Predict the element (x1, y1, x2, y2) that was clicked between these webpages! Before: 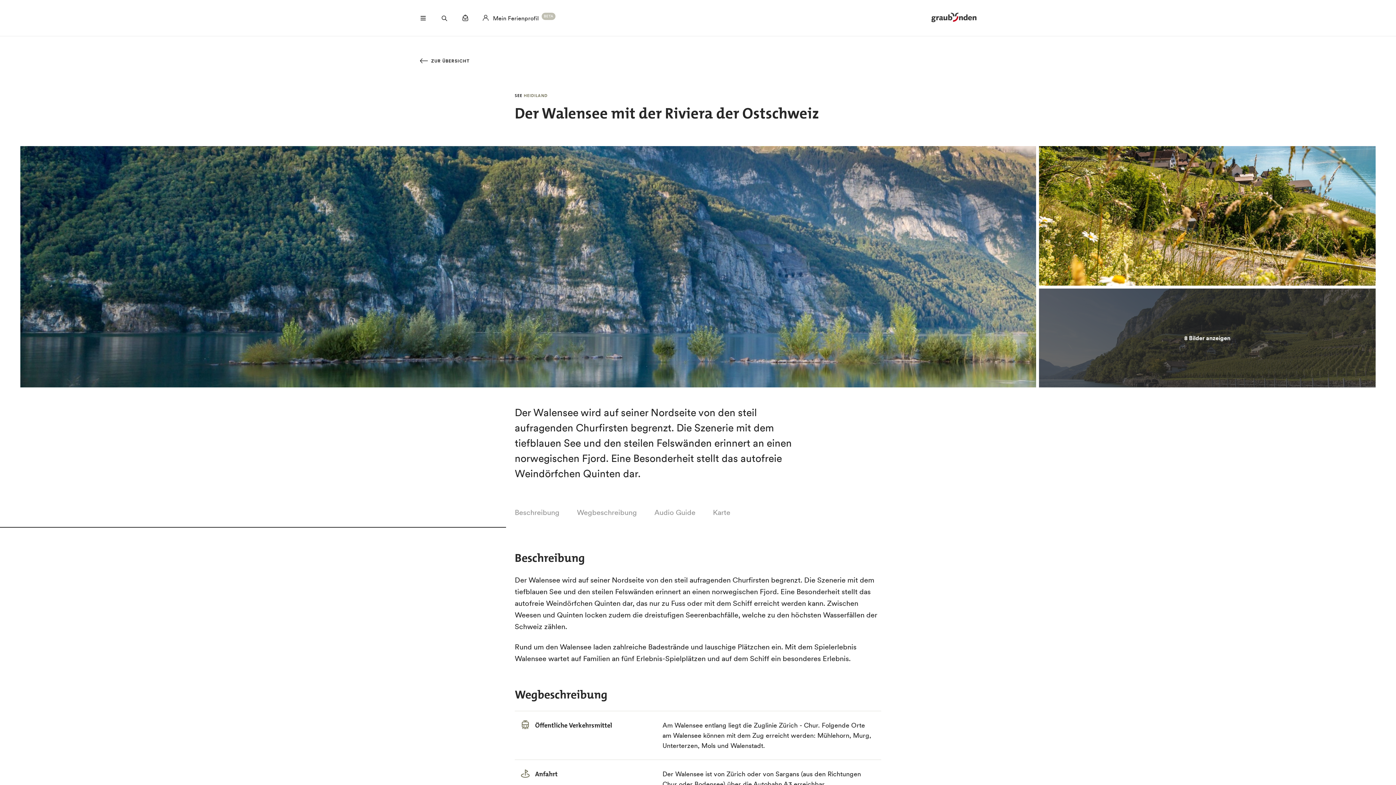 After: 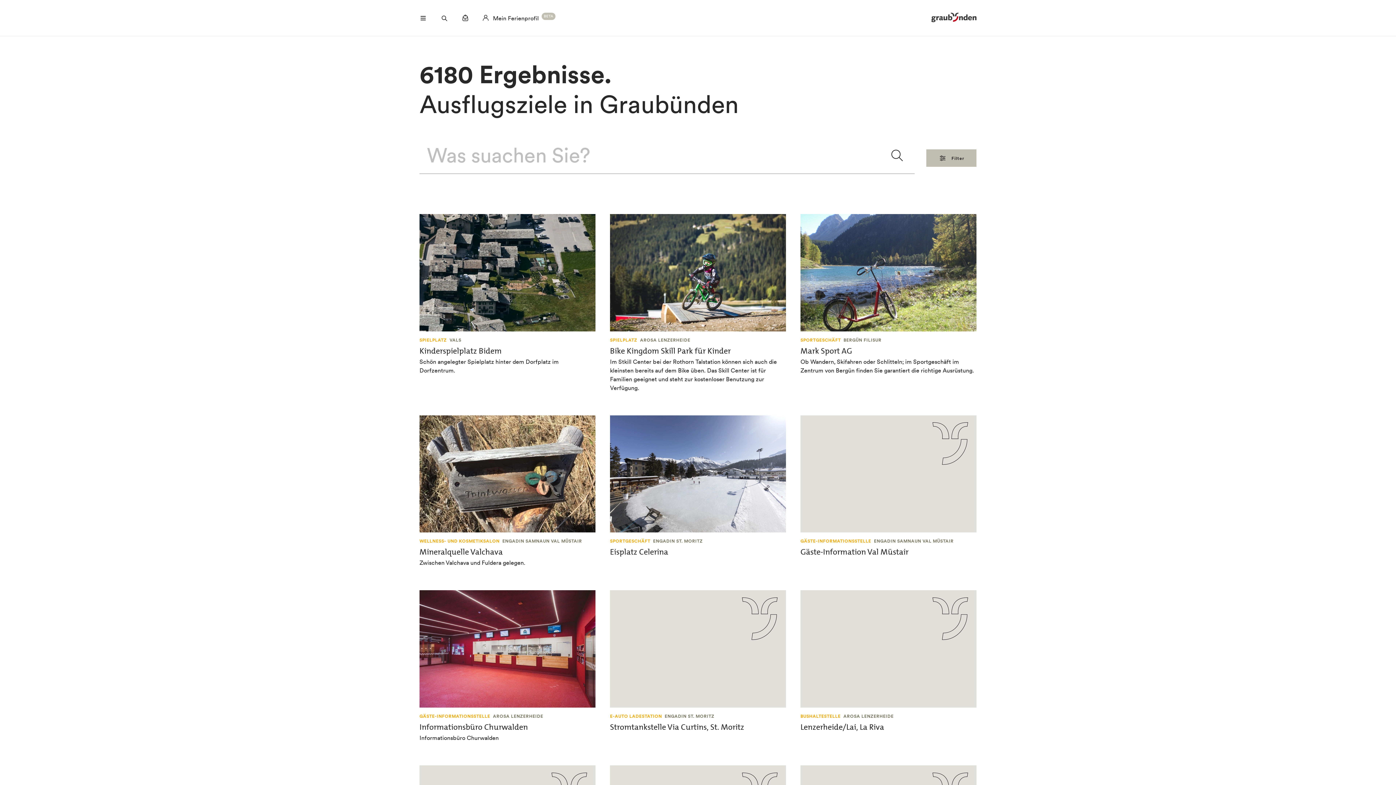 Action: label:  ZUR ÜBERSICHT bbox: (419, 58, 469, 63)